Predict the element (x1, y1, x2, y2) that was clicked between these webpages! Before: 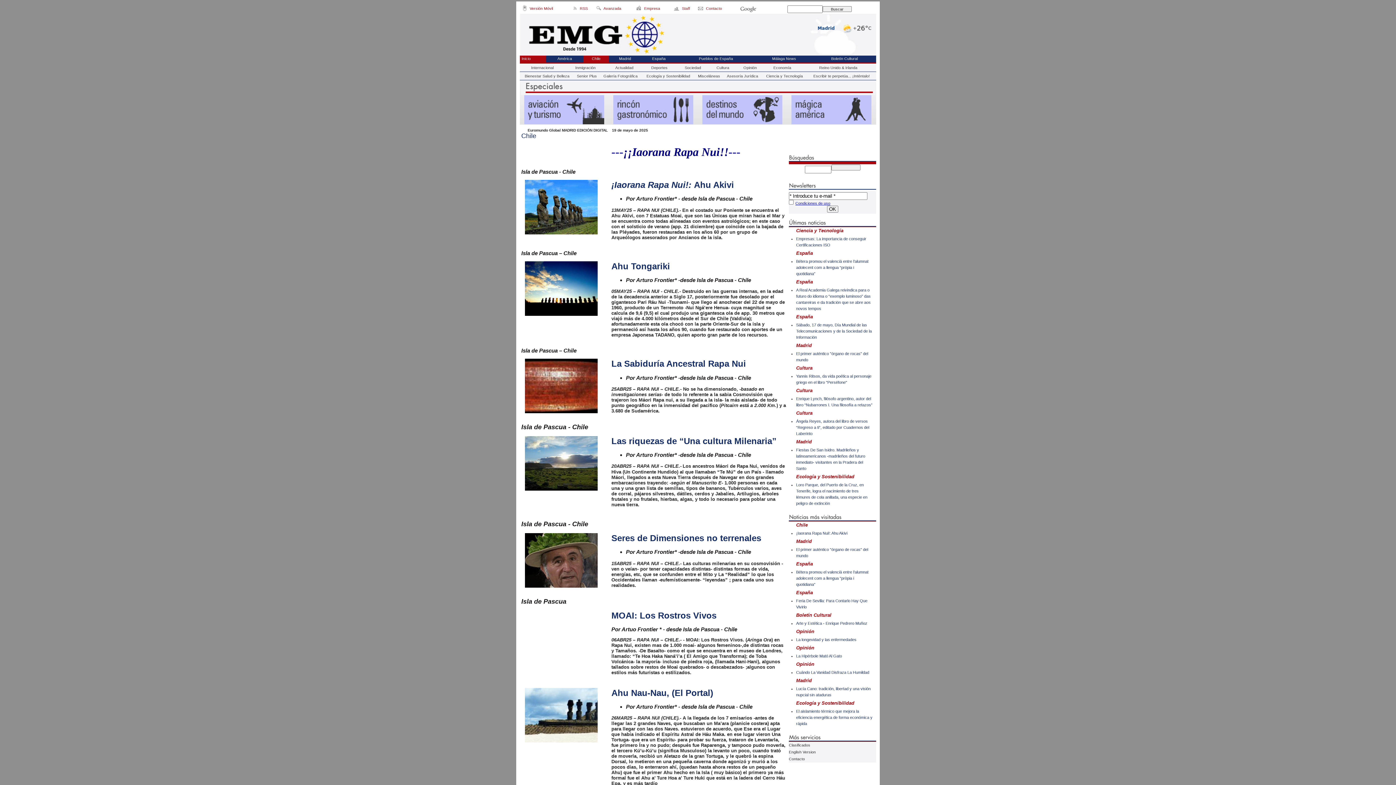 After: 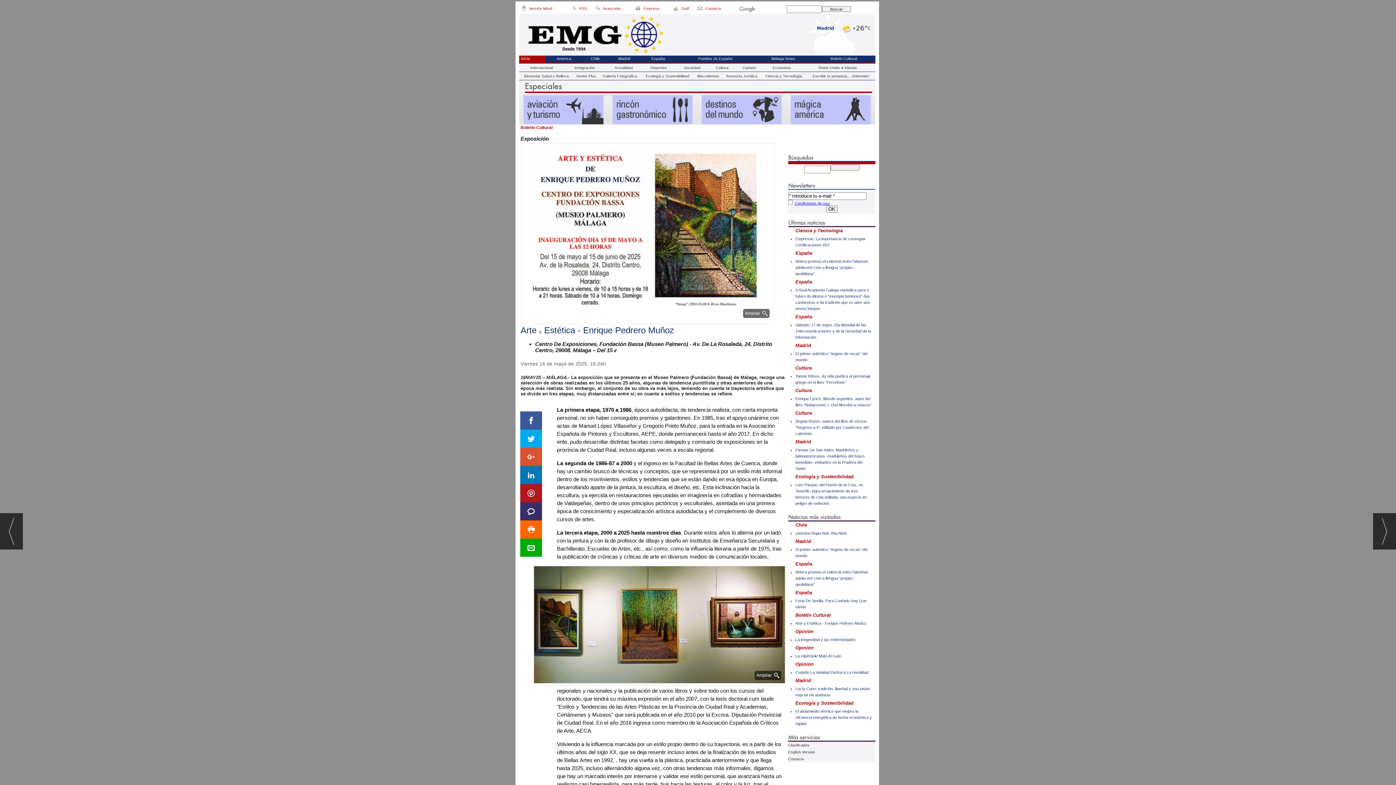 Action: label: Arte y Estética - Enrique Pedrero Muñoz bbox: (796, 621, 867, 625)